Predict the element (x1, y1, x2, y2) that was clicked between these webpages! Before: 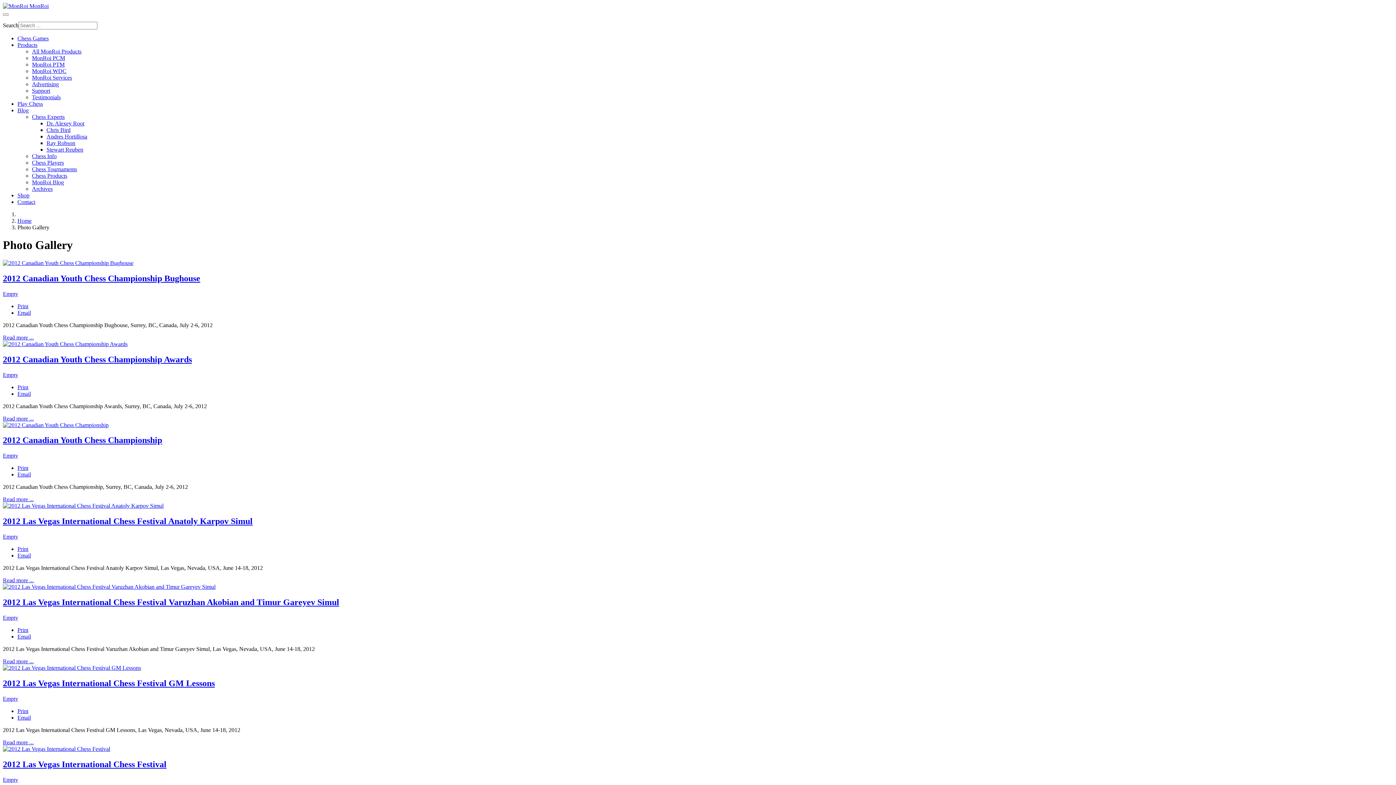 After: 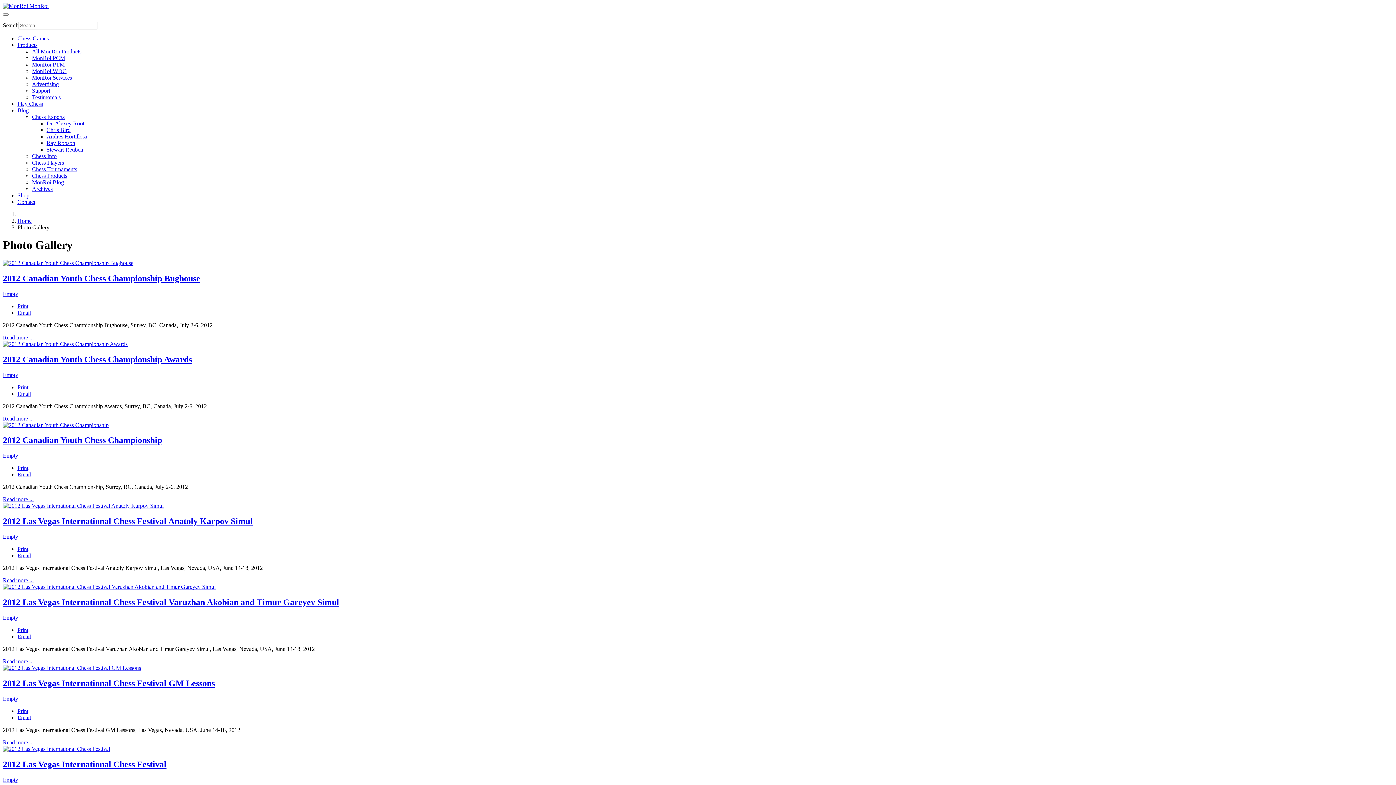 Action: bbox: (17, 471, 30, 477) label: Email